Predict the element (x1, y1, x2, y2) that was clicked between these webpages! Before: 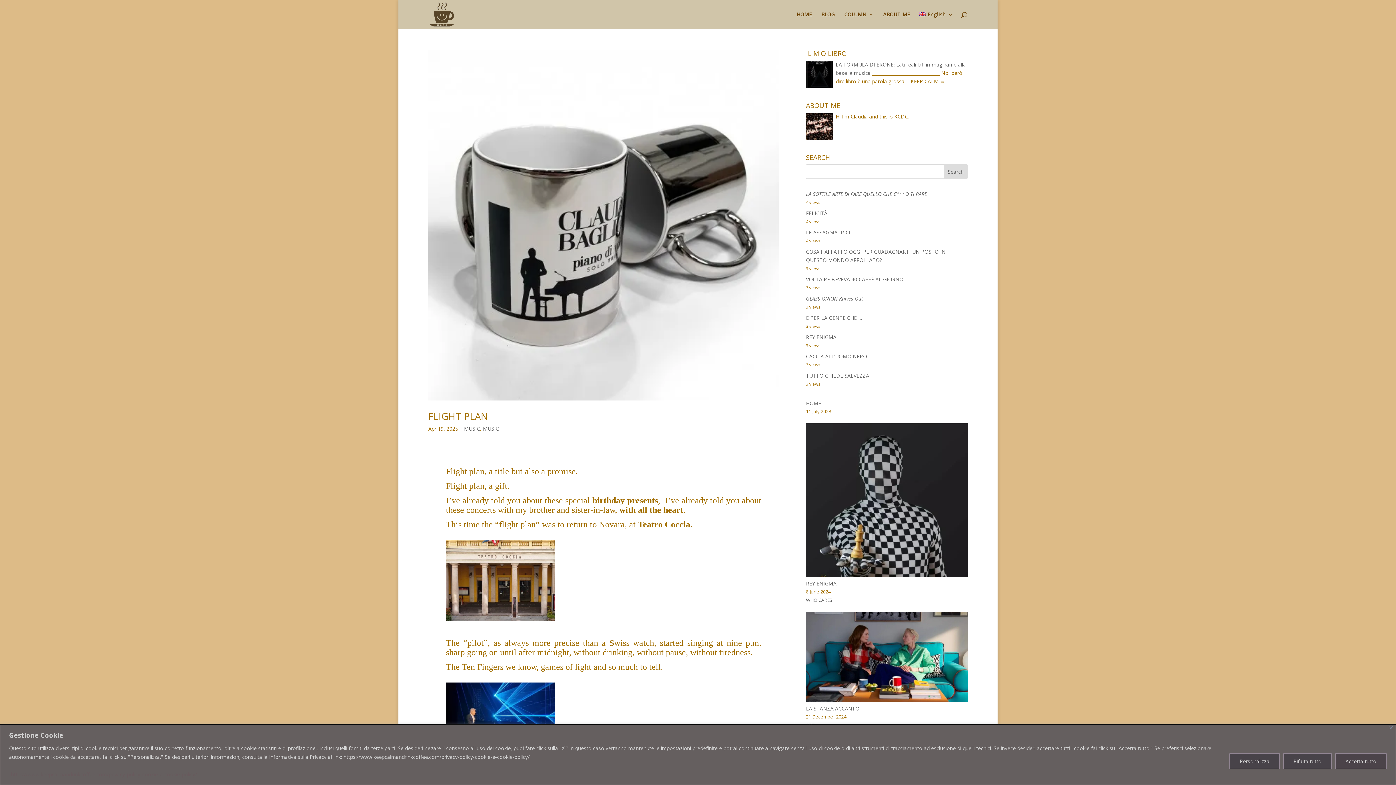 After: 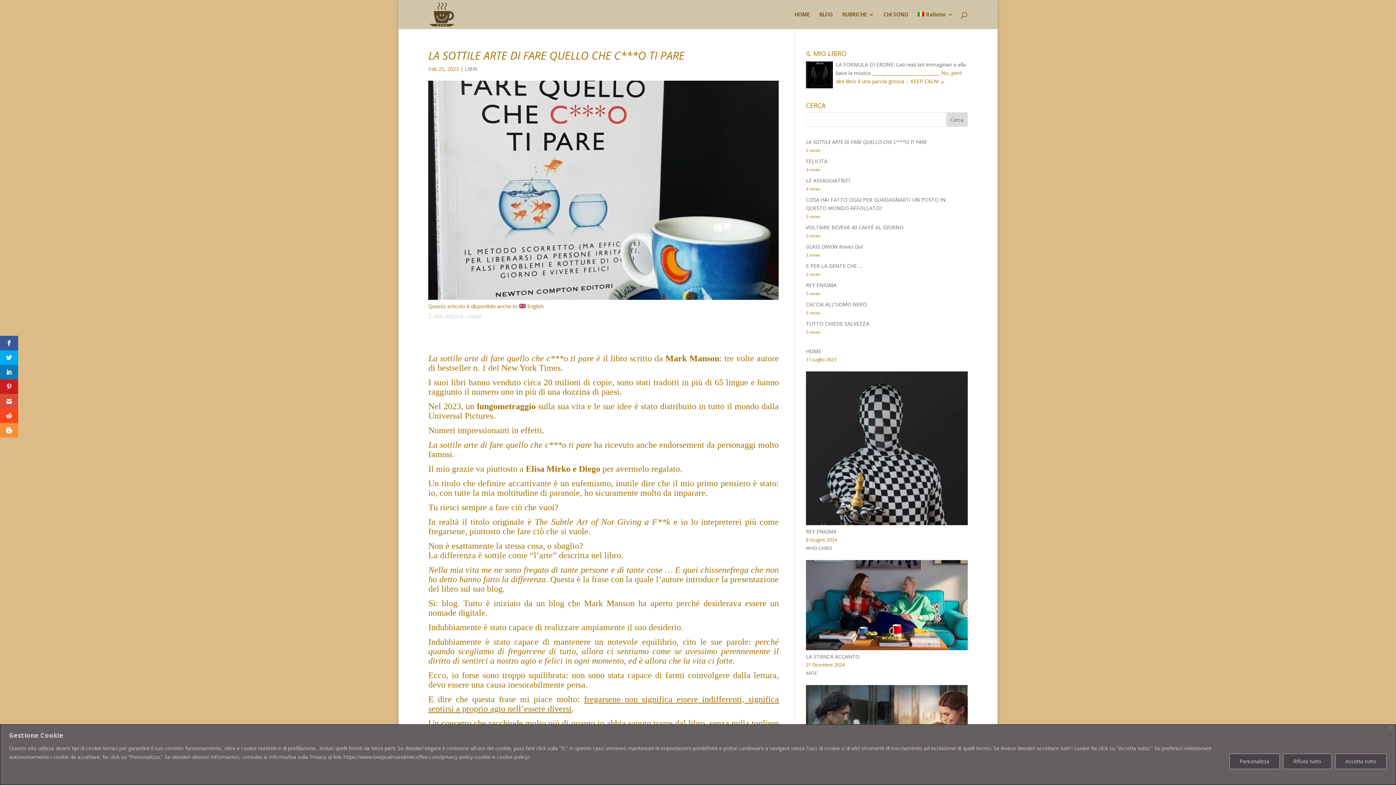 Action: label: LA SOTTILE ARTE DI FARE QUELLO CHE C***O TI PARE bbox: (806, 190, 927, 197)